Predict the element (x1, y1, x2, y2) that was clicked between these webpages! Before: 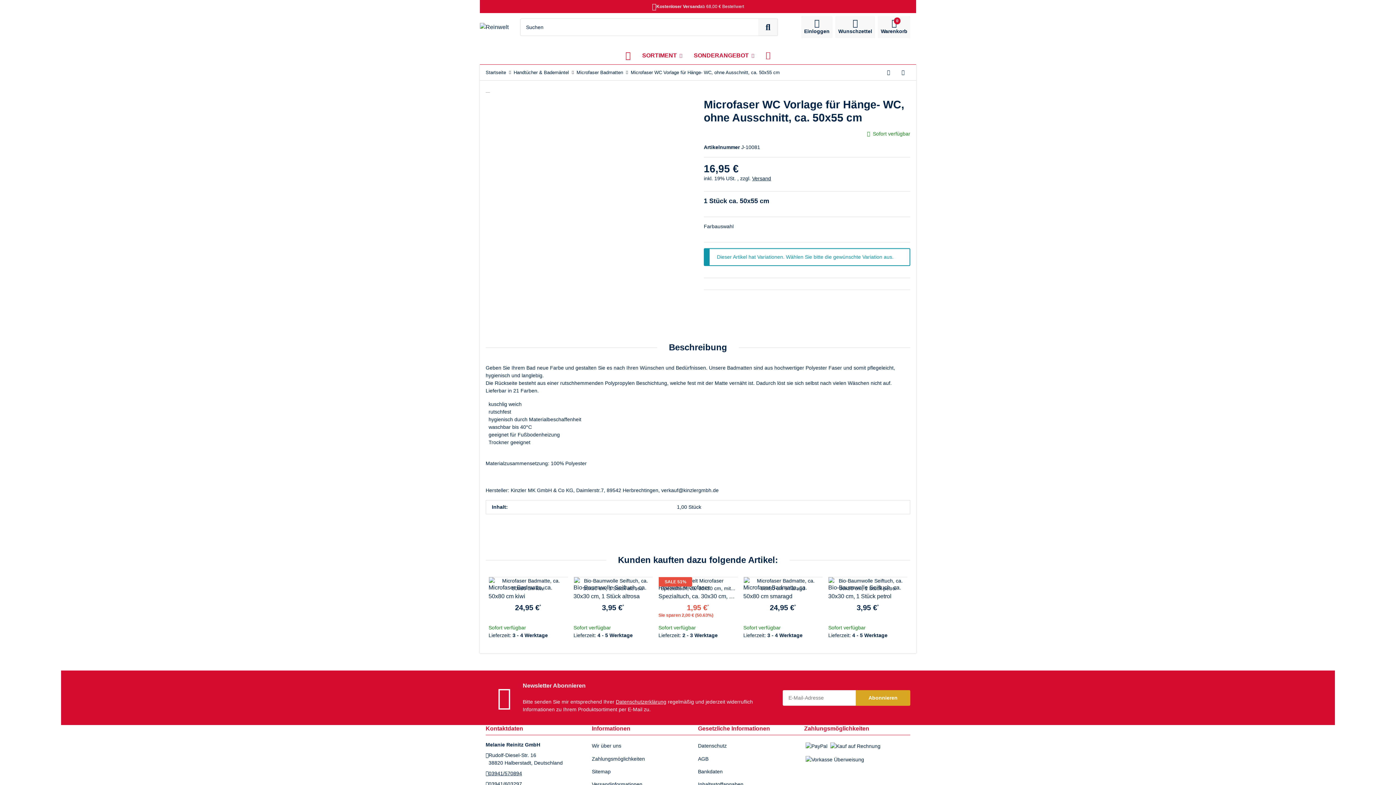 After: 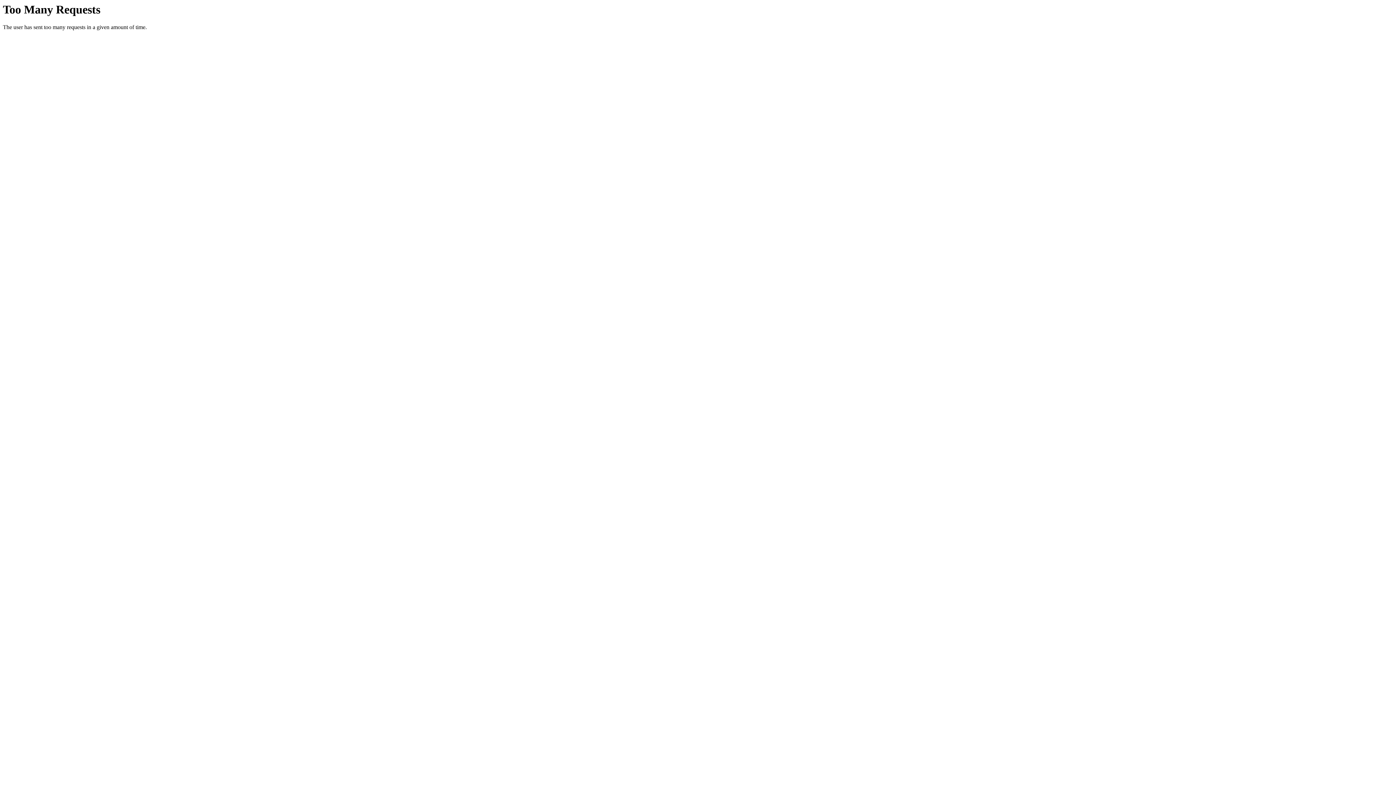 Action: label: Versand bbox: (752, 175, 771, 181)